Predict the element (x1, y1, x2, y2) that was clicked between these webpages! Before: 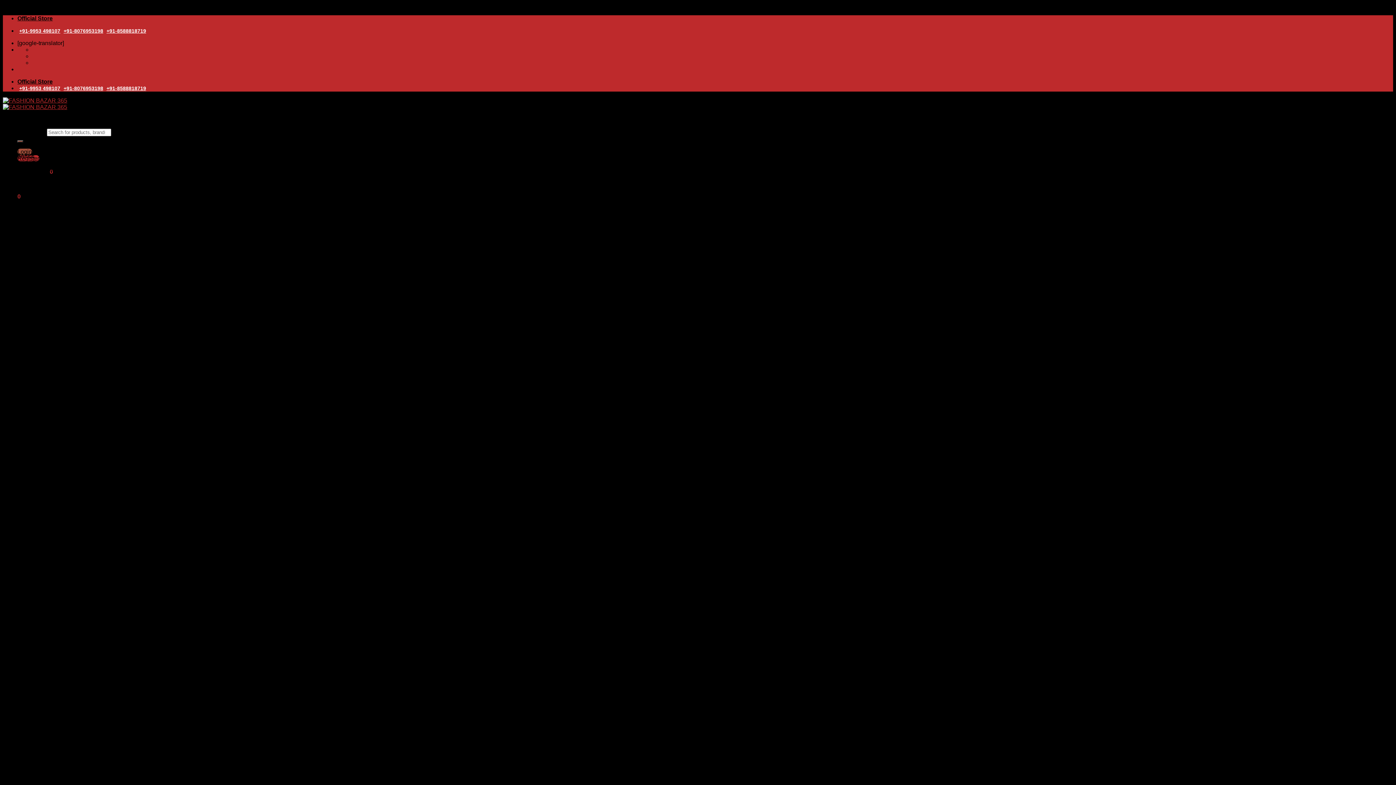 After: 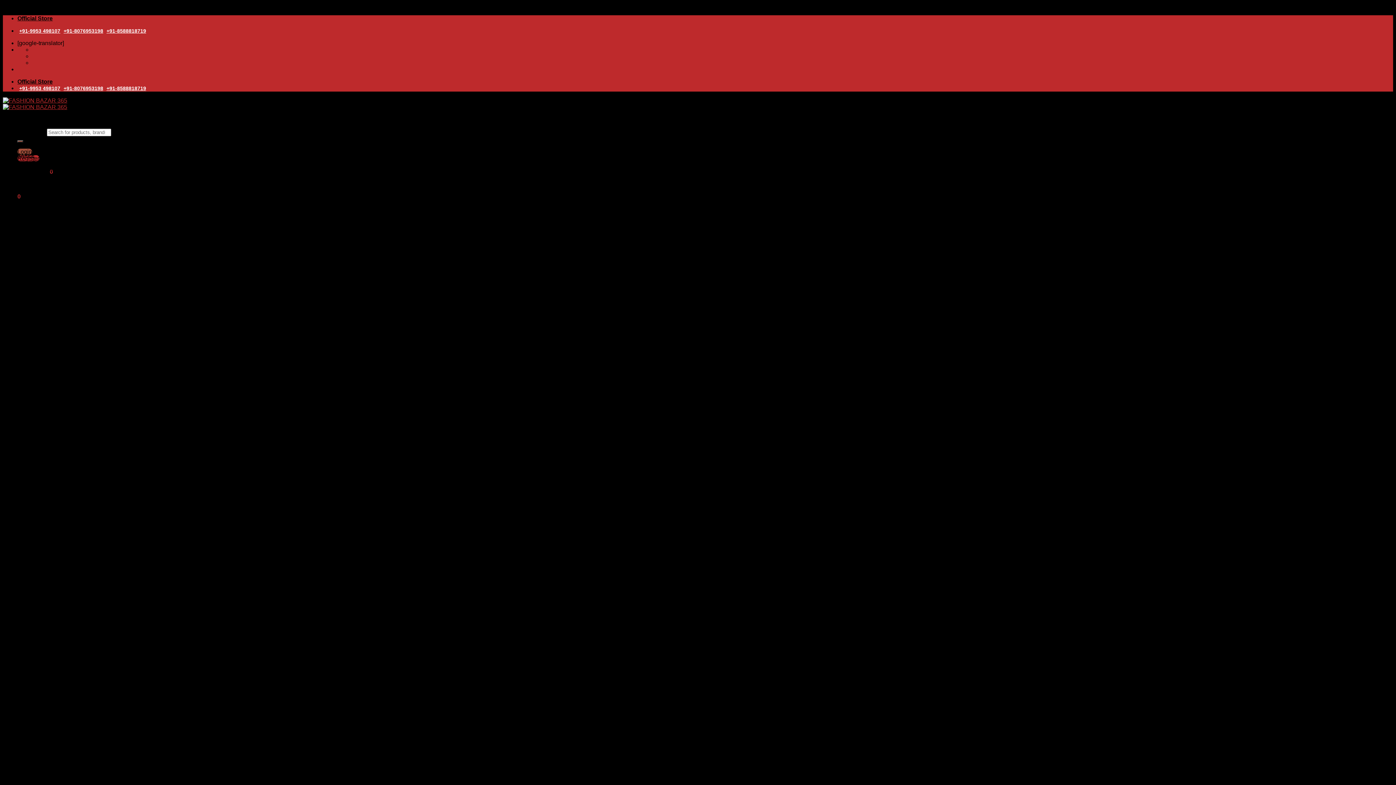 Action: label: Haldi Ceremony bbox: (46, 212, 78, 217)